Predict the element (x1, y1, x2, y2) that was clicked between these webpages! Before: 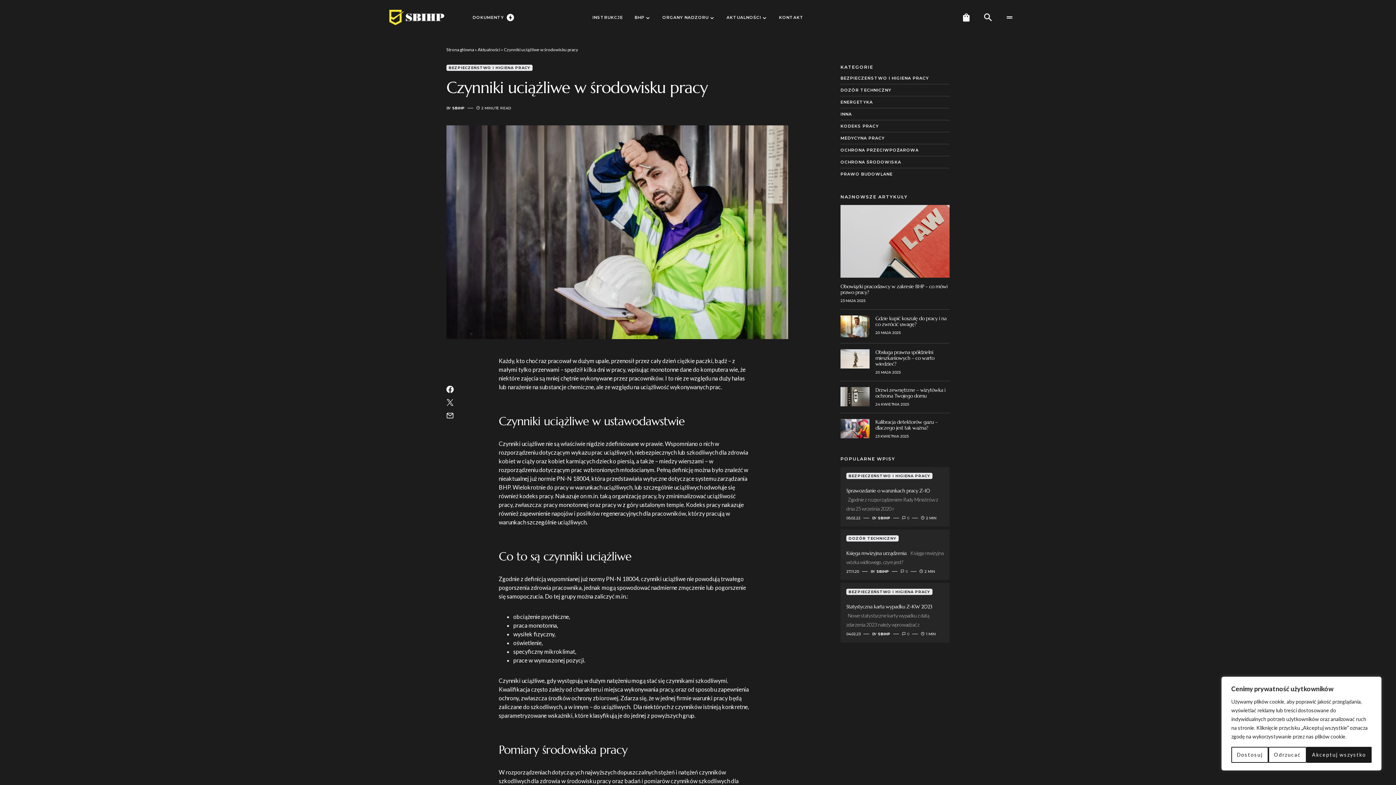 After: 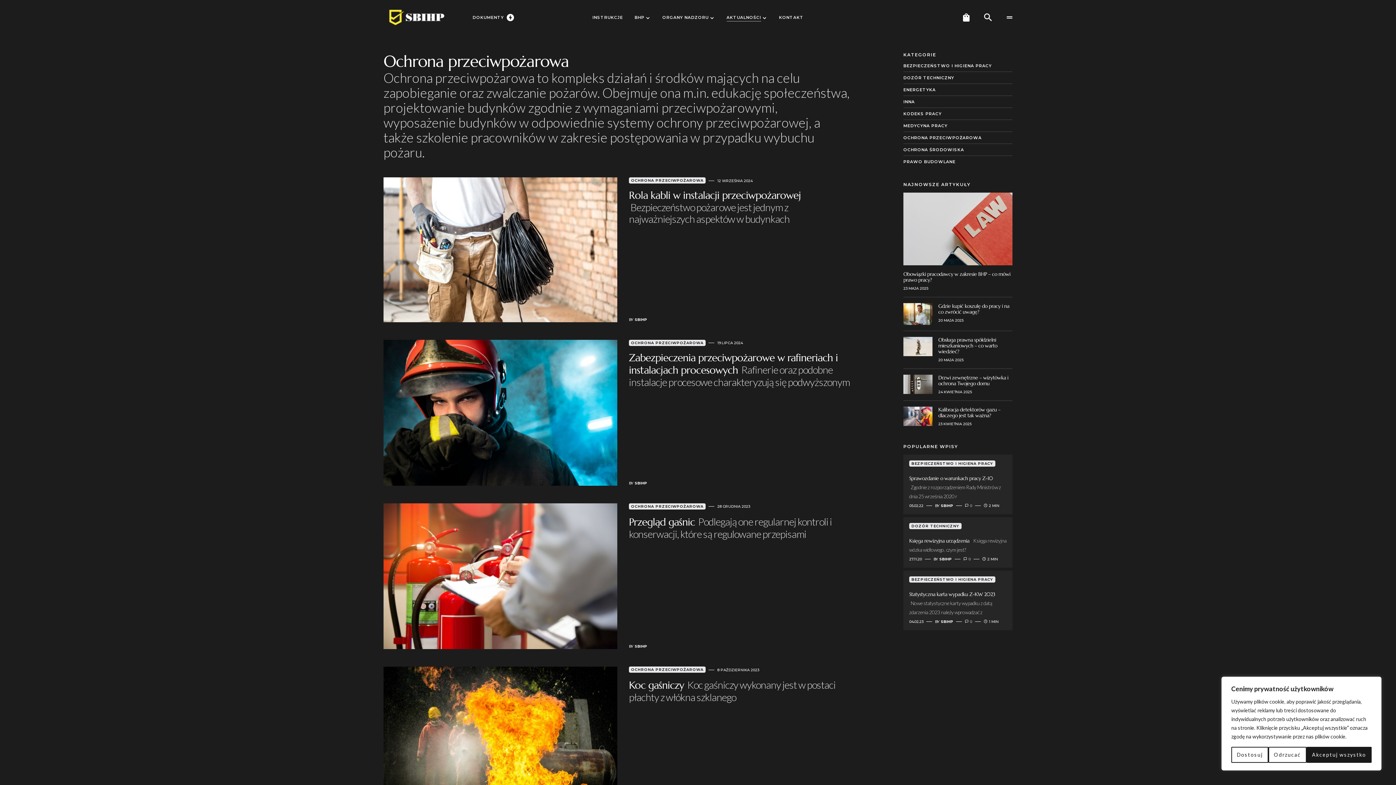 Action: label: OCHRONA PRZECIWPOŻAROWA bbox: (840, 144, 949, 156)